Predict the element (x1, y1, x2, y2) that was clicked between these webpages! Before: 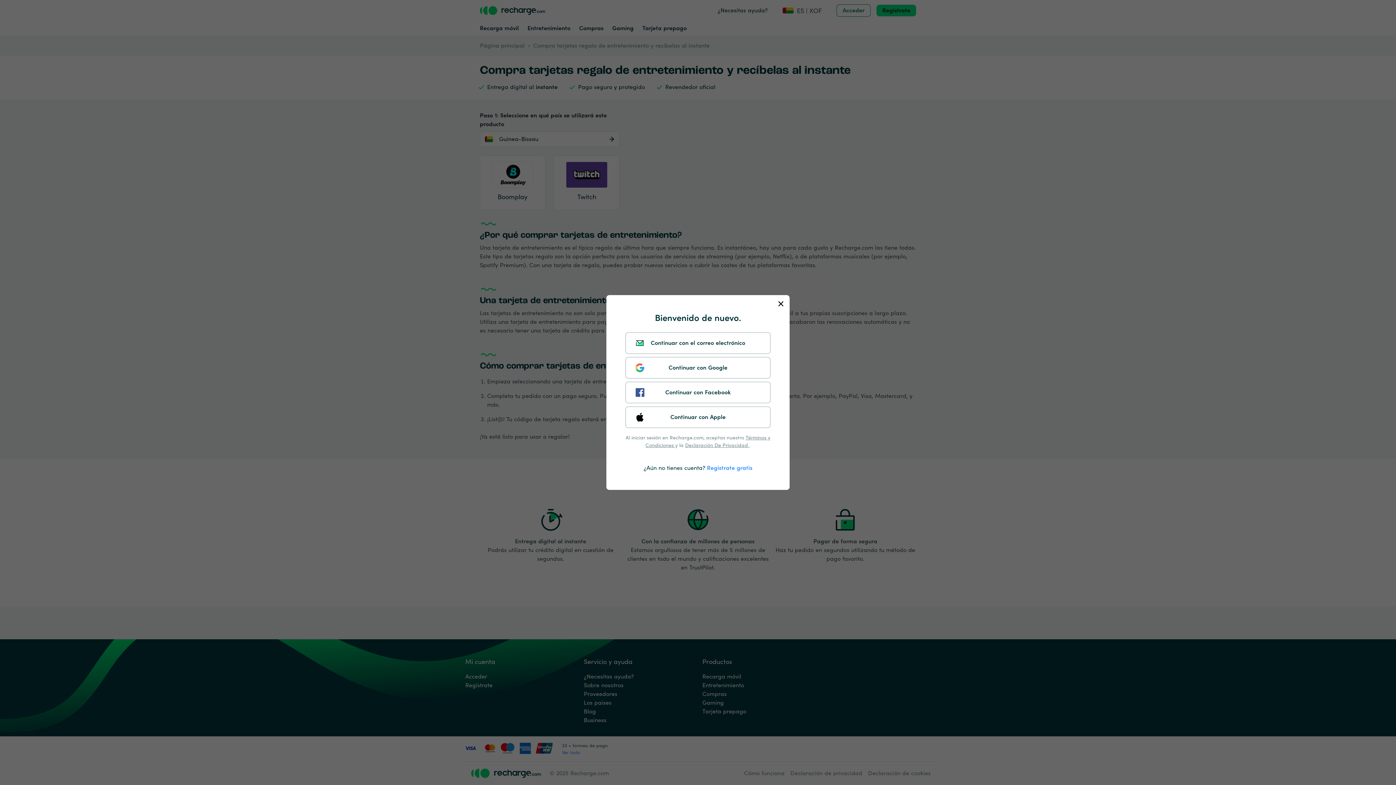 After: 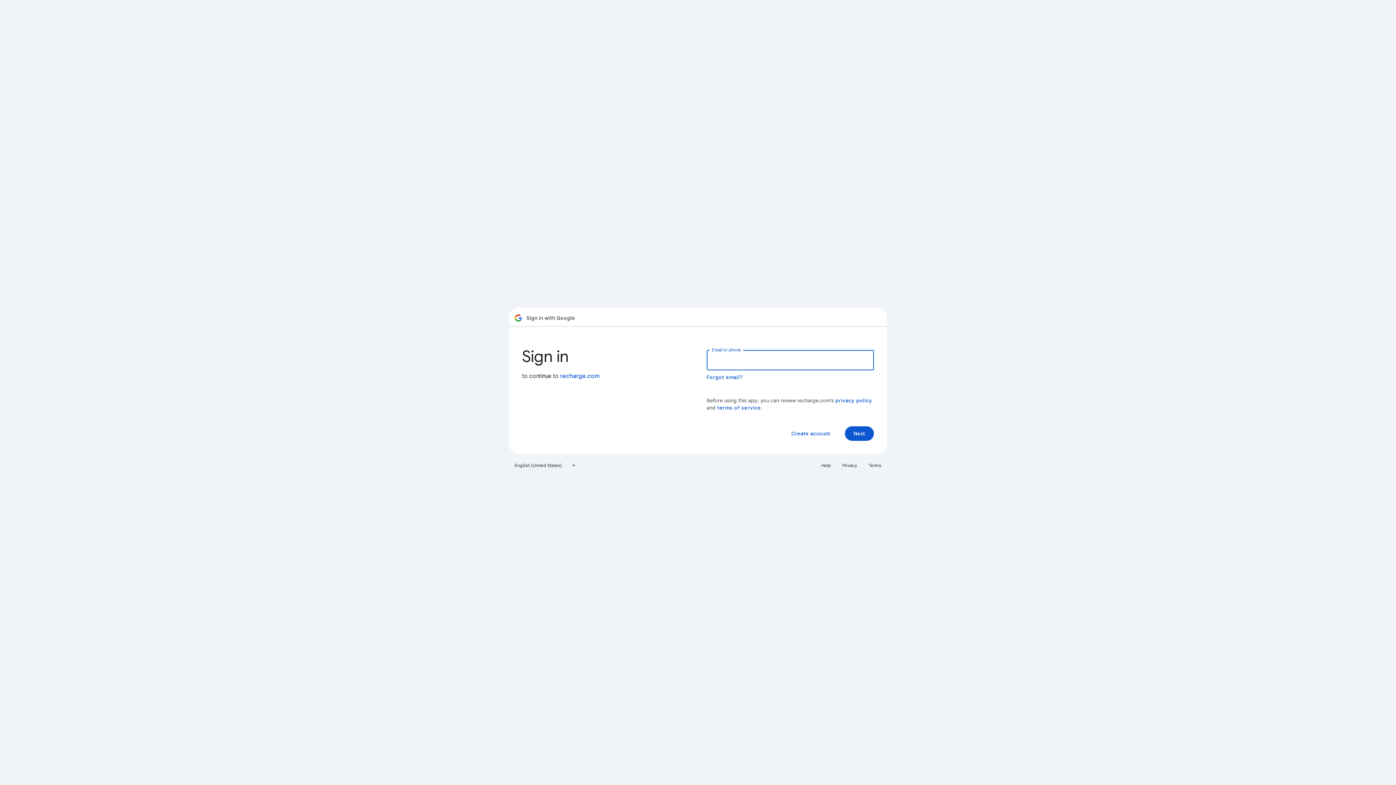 Action: label: Continuar con Google bbox: (625, 357, 770, 378)